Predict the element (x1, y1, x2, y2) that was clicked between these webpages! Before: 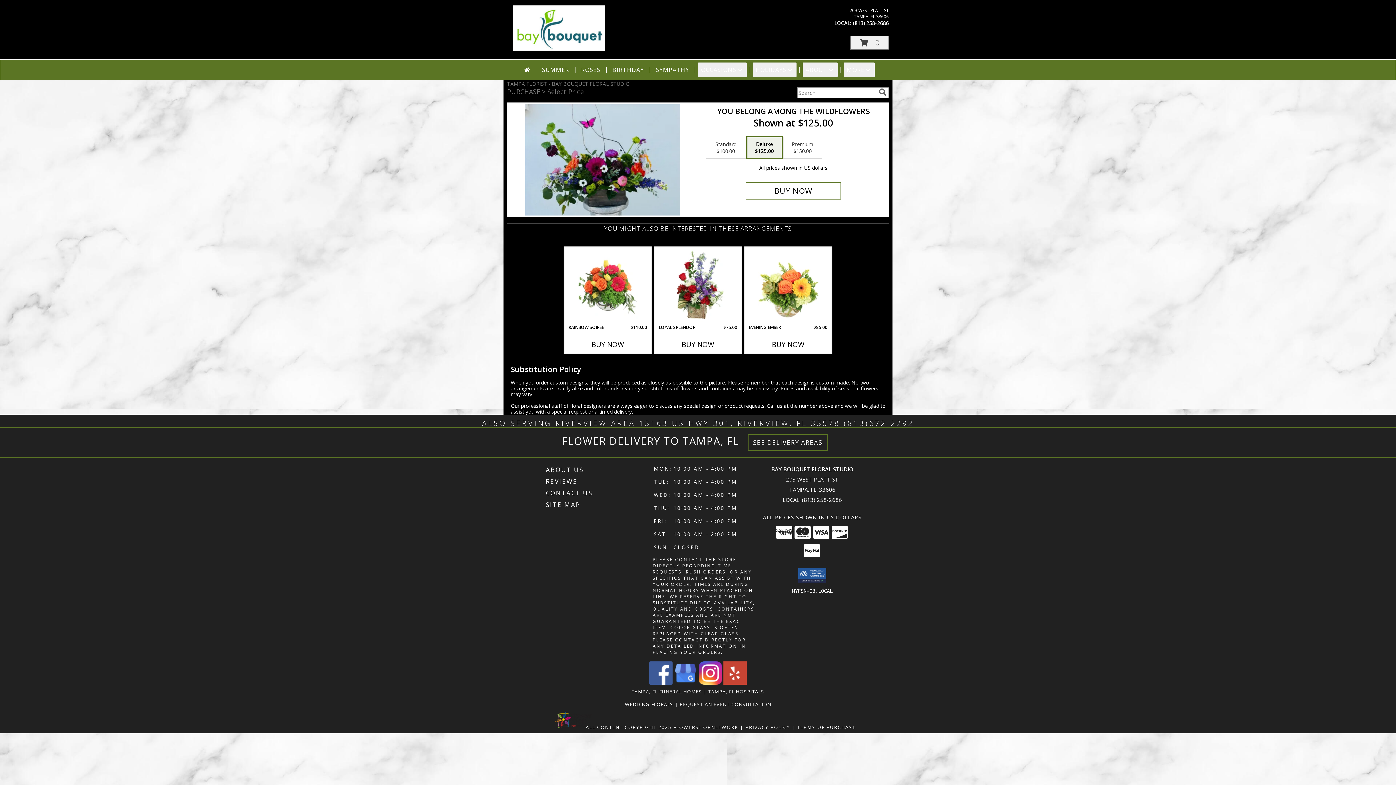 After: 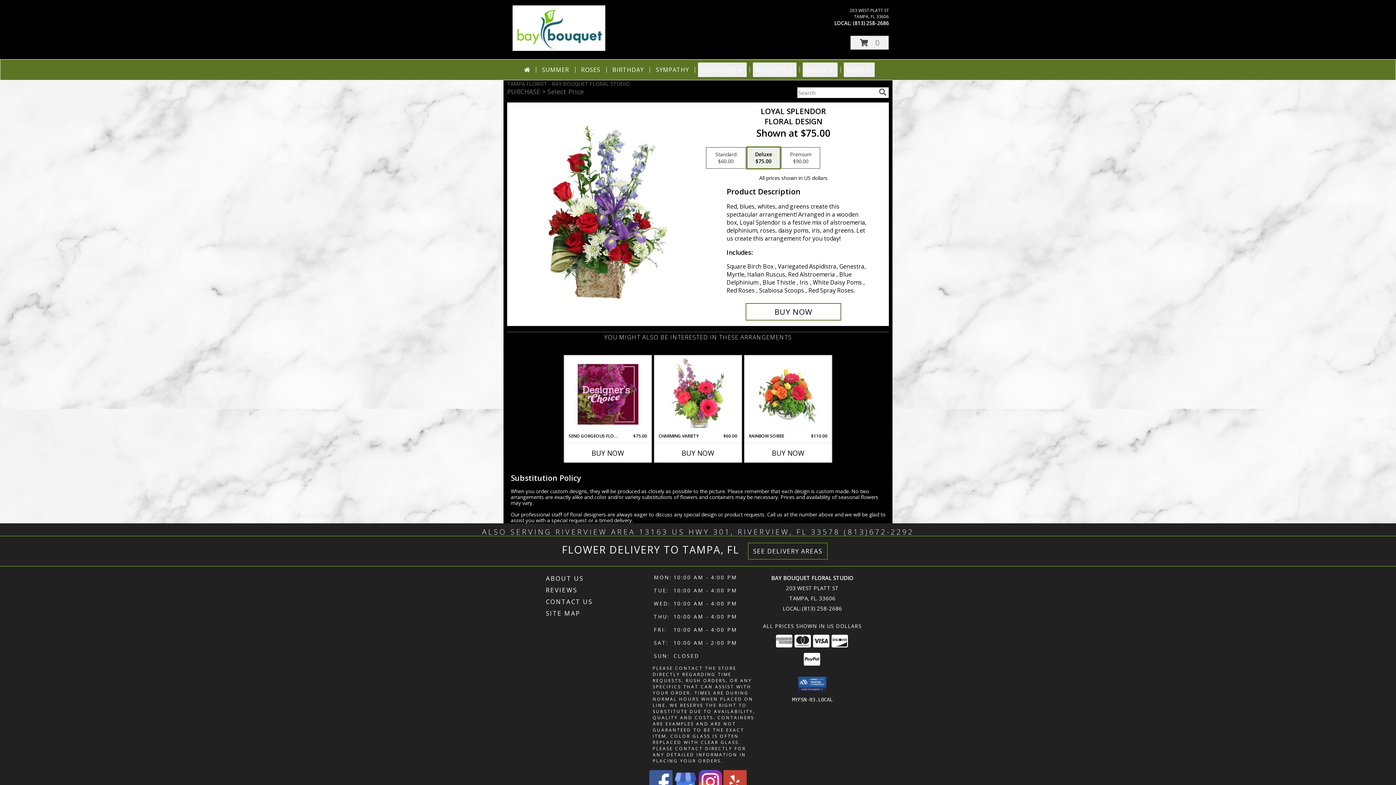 Action: bbox: (667, 249, 728, 322) label: View Loyal Splendor Floral Design  Info